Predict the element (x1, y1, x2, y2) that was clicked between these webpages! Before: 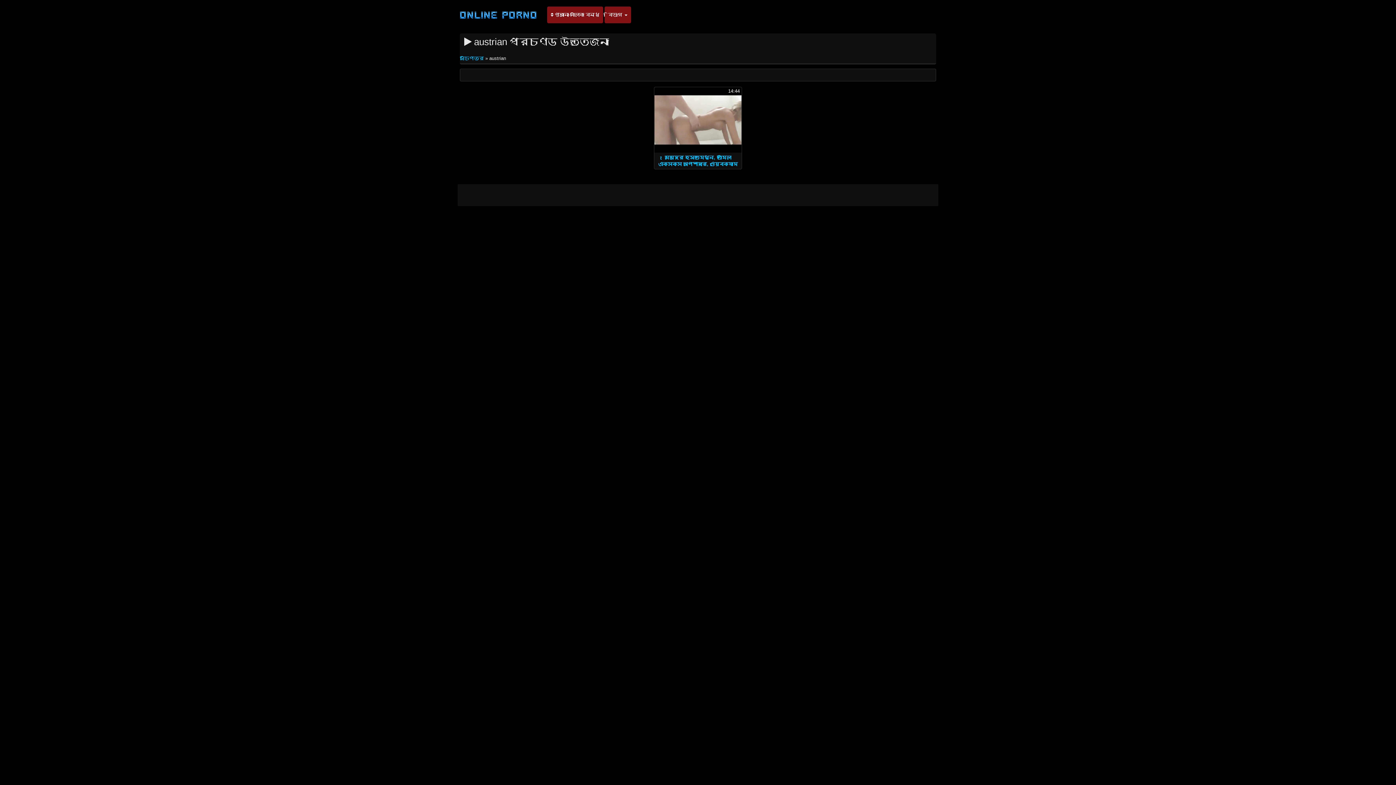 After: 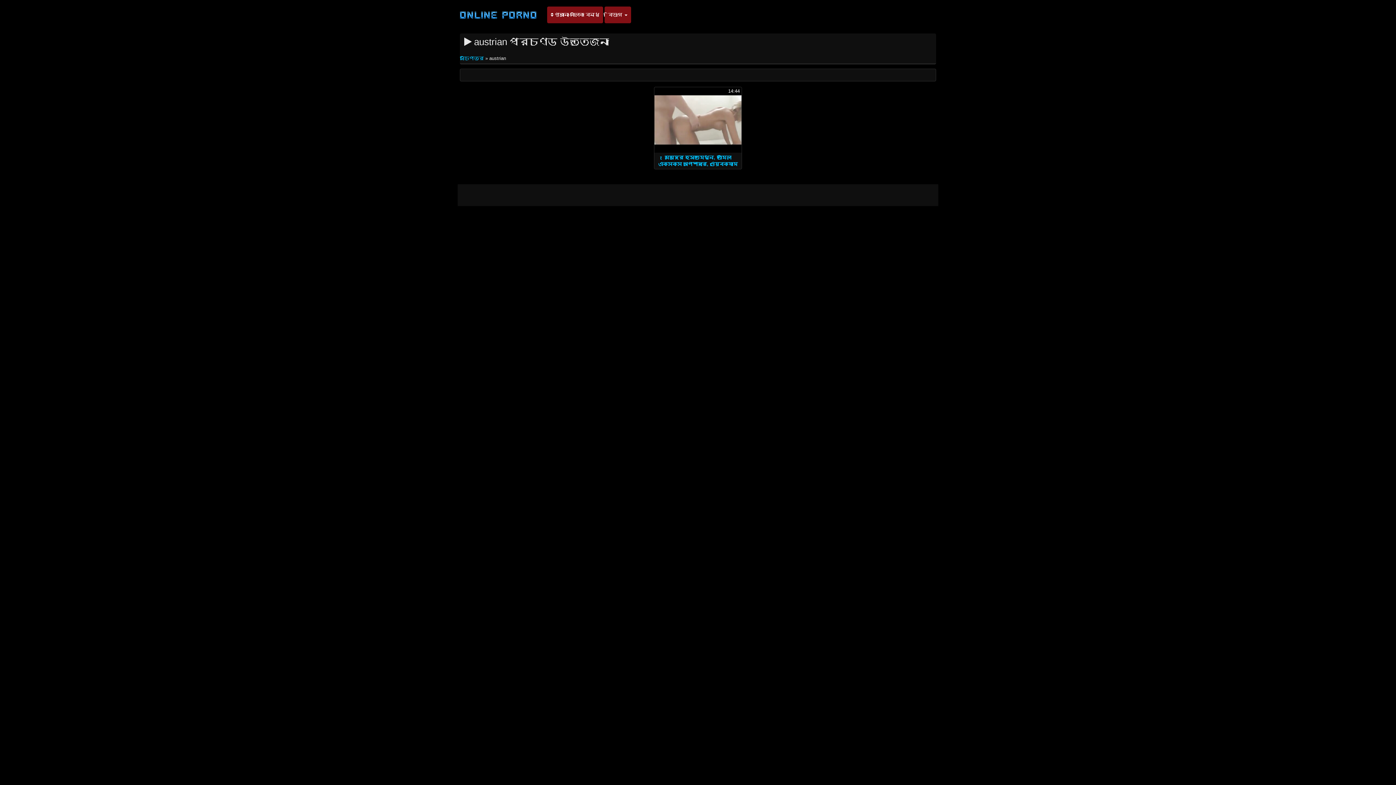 Action: bbox: (457, 3, 539, 27)